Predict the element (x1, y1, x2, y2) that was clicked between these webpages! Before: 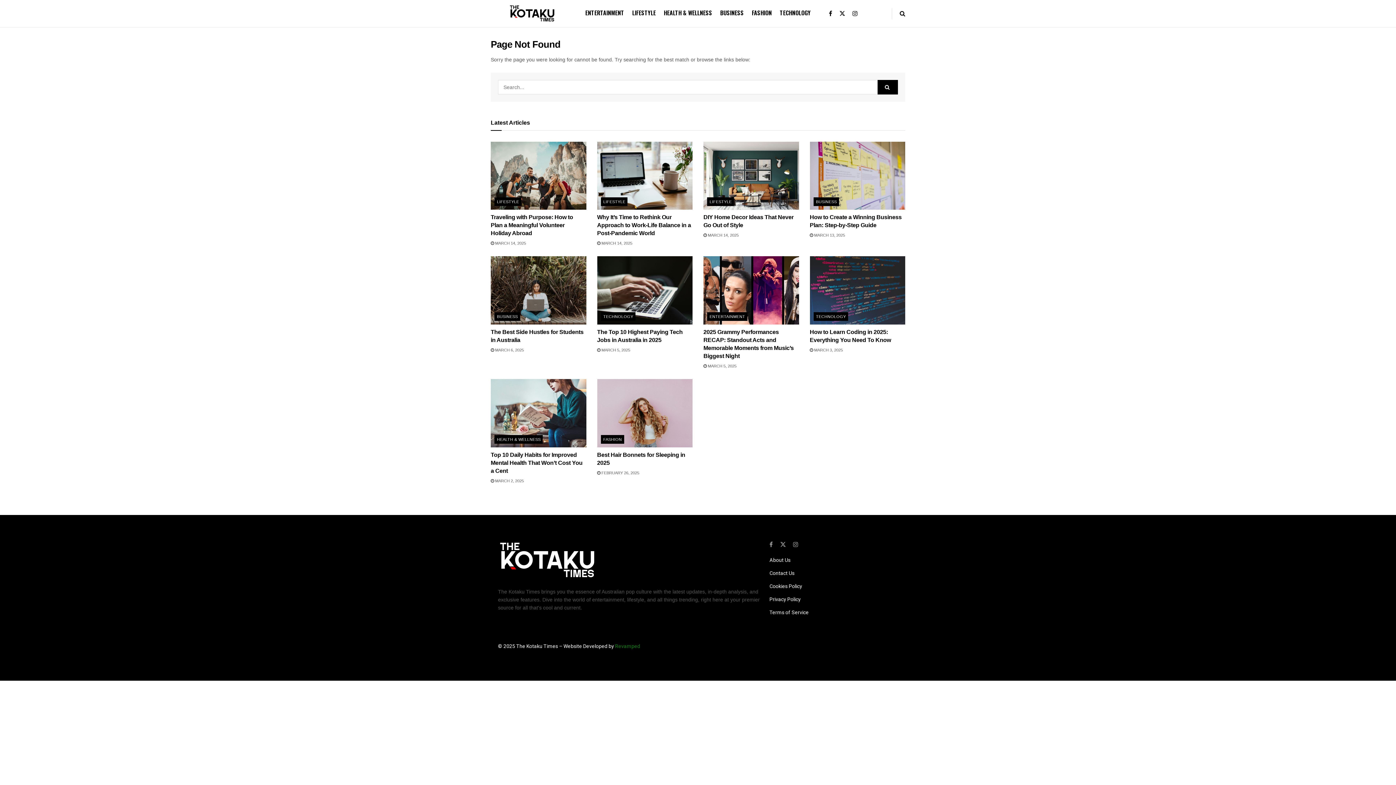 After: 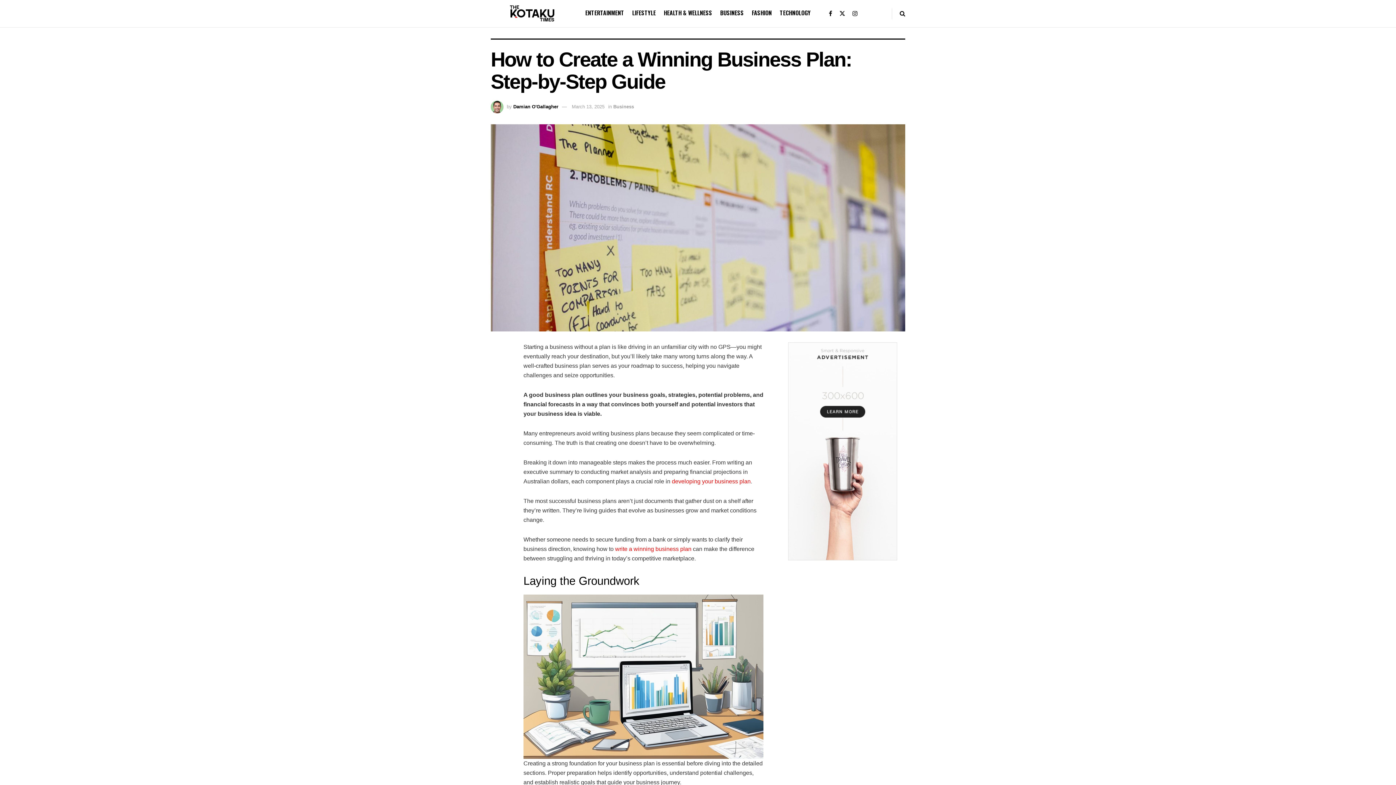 Action: bbox: (810, 141, 905, 209) label: Read article: How to Create a Winning Business Plan: Step-by-Step Guide